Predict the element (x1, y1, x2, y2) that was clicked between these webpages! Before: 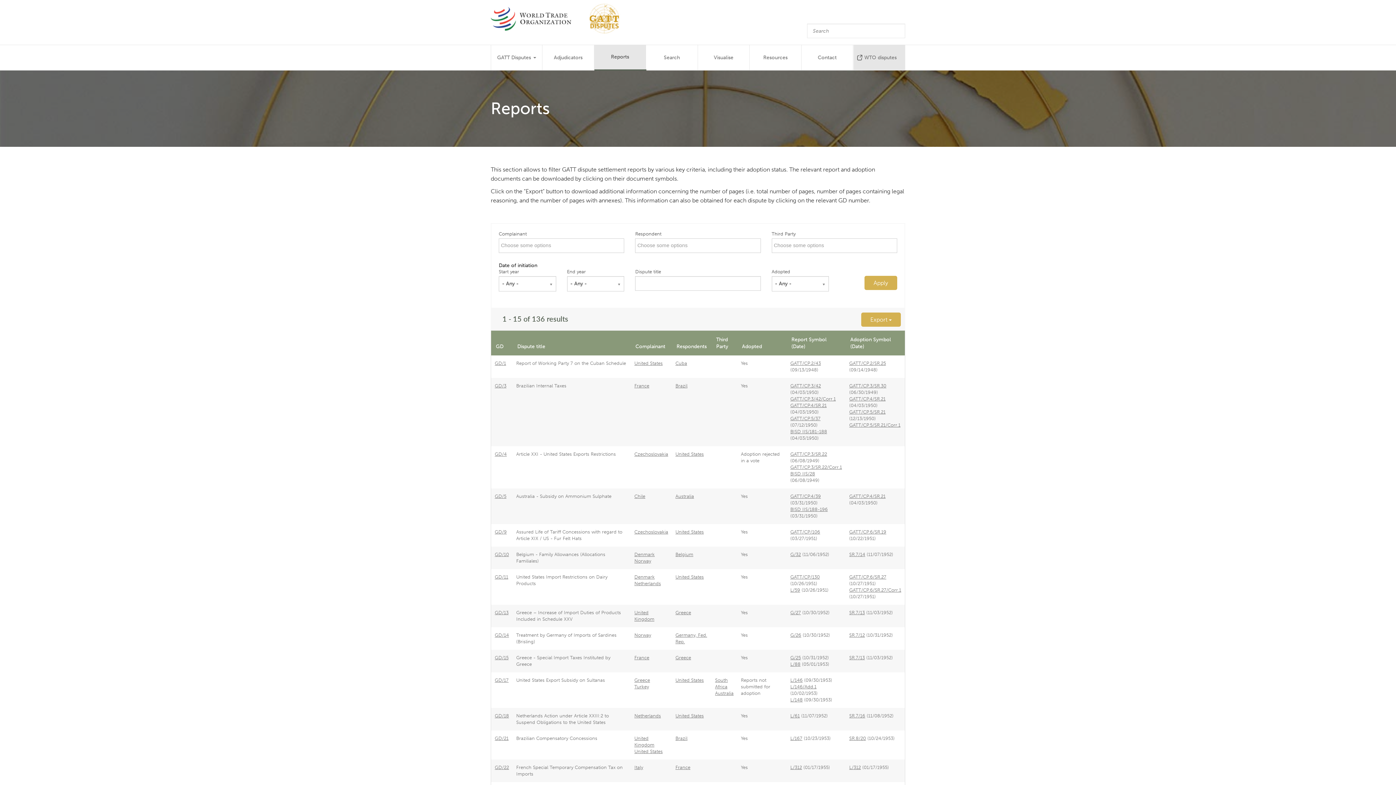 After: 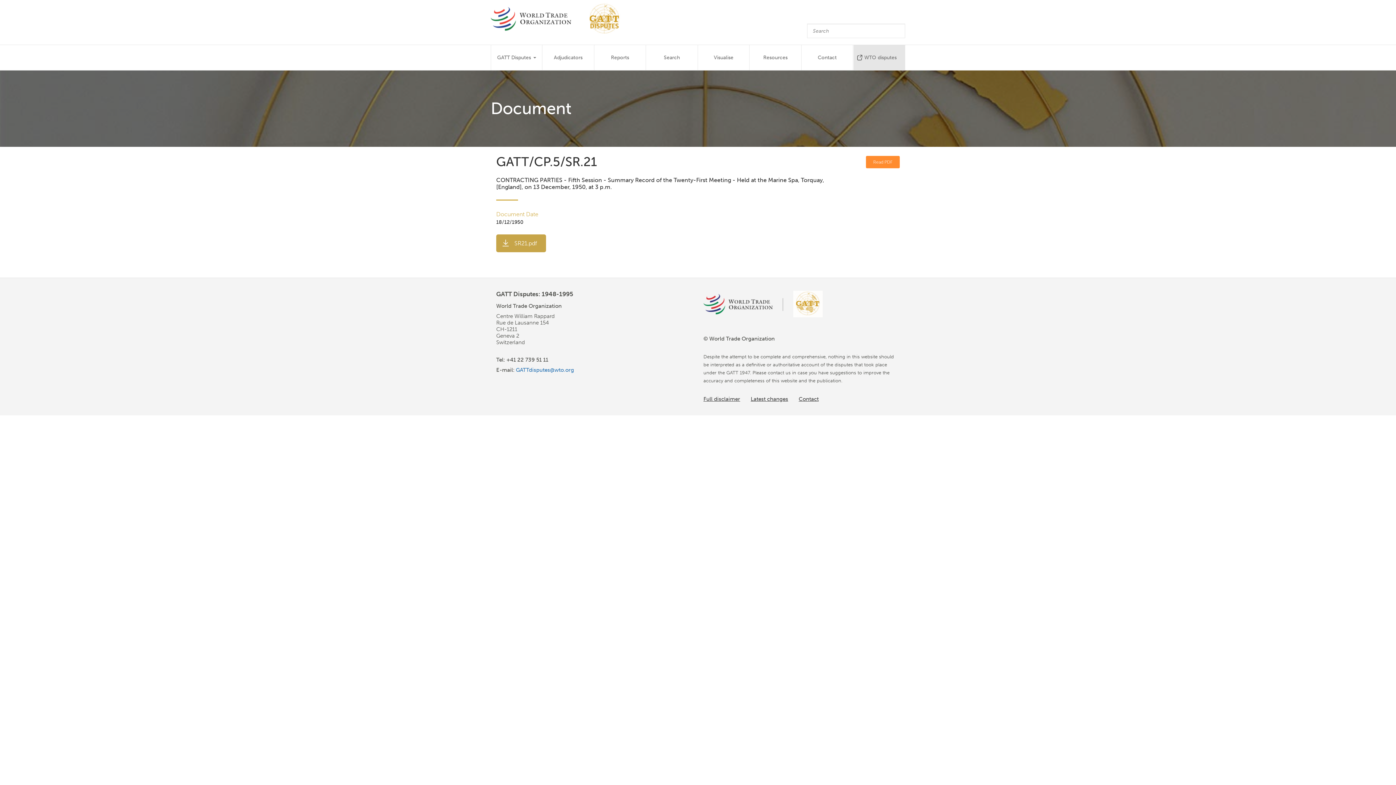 Action: bbox: (849, 409, 885, 414) label: GATT/CP.5/SR.21